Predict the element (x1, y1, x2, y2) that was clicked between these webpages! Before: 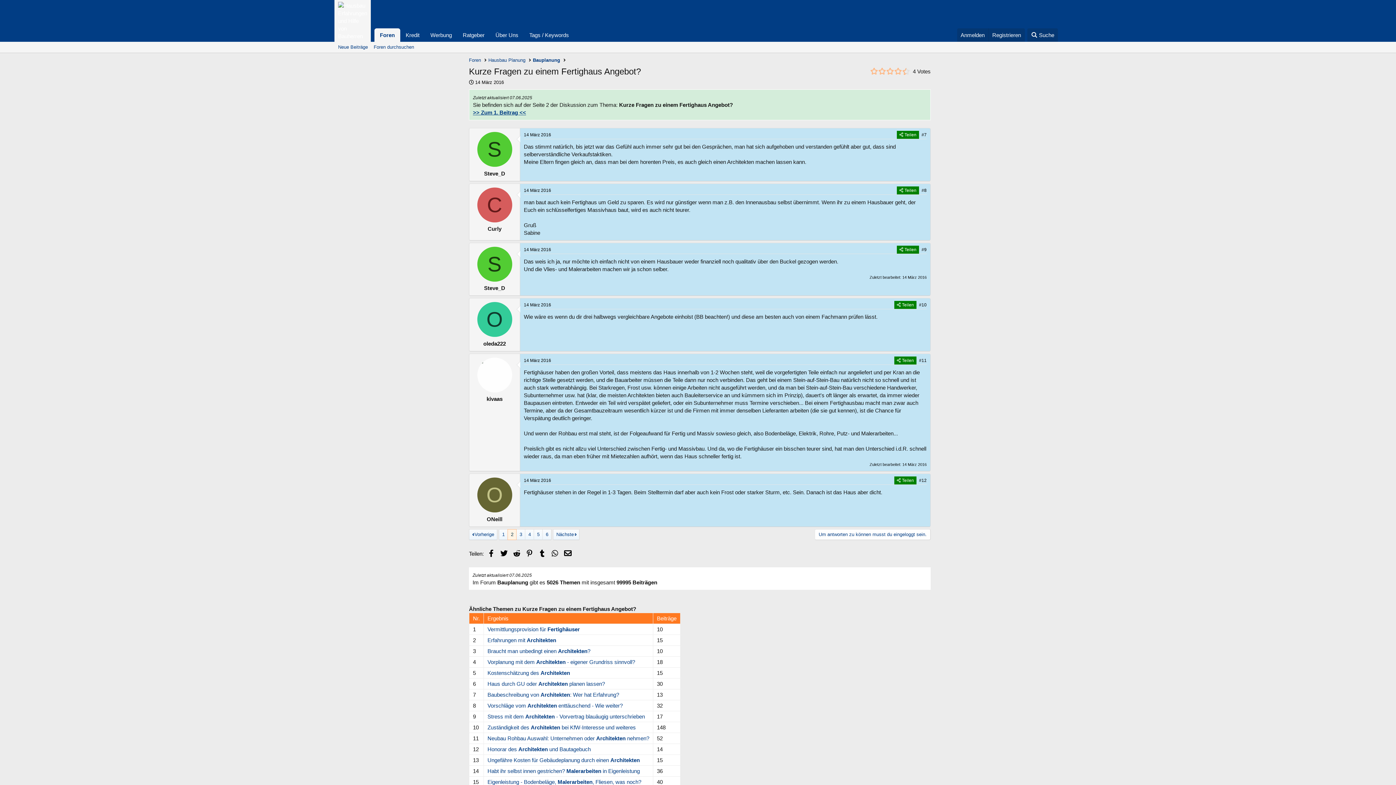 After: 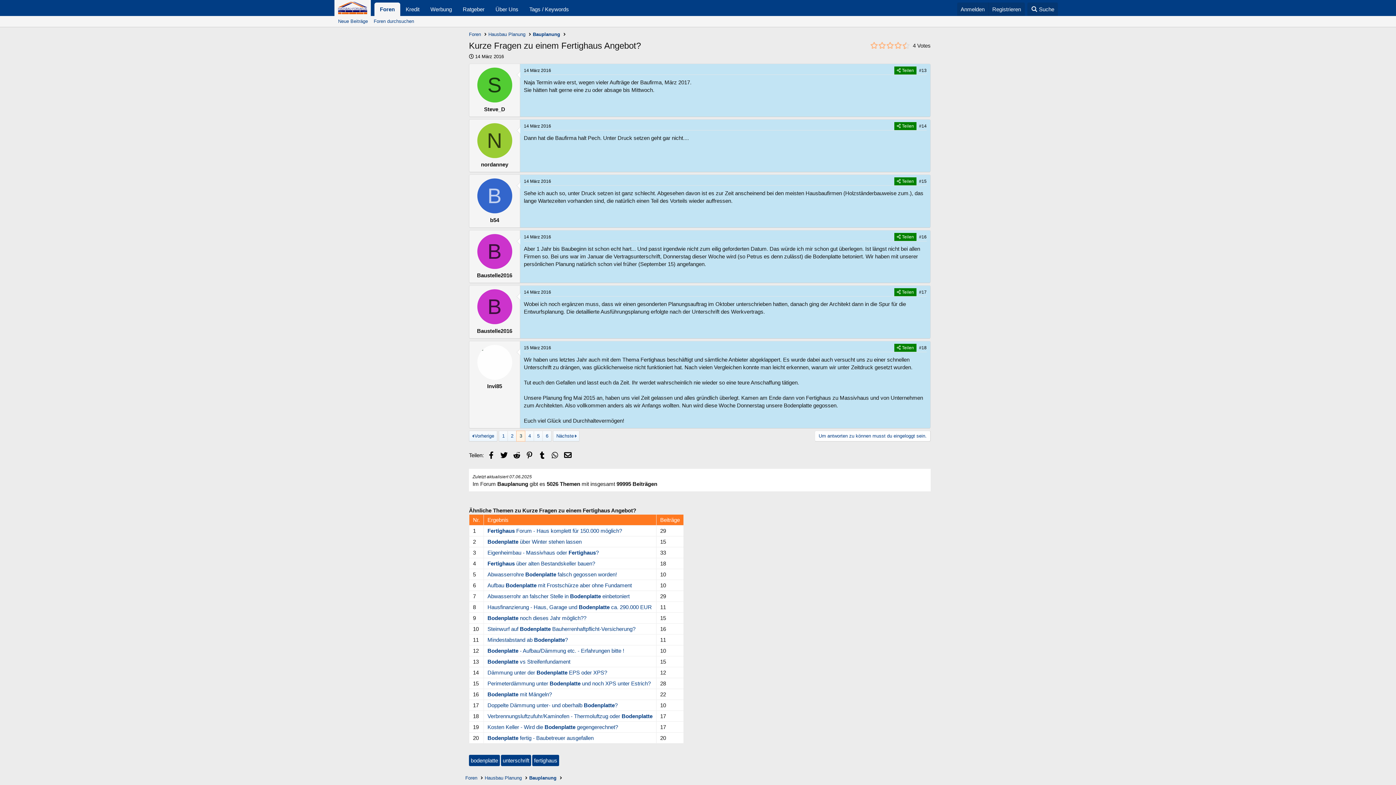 Action: bbox: (553, 529, 579, 540) label: Nächste